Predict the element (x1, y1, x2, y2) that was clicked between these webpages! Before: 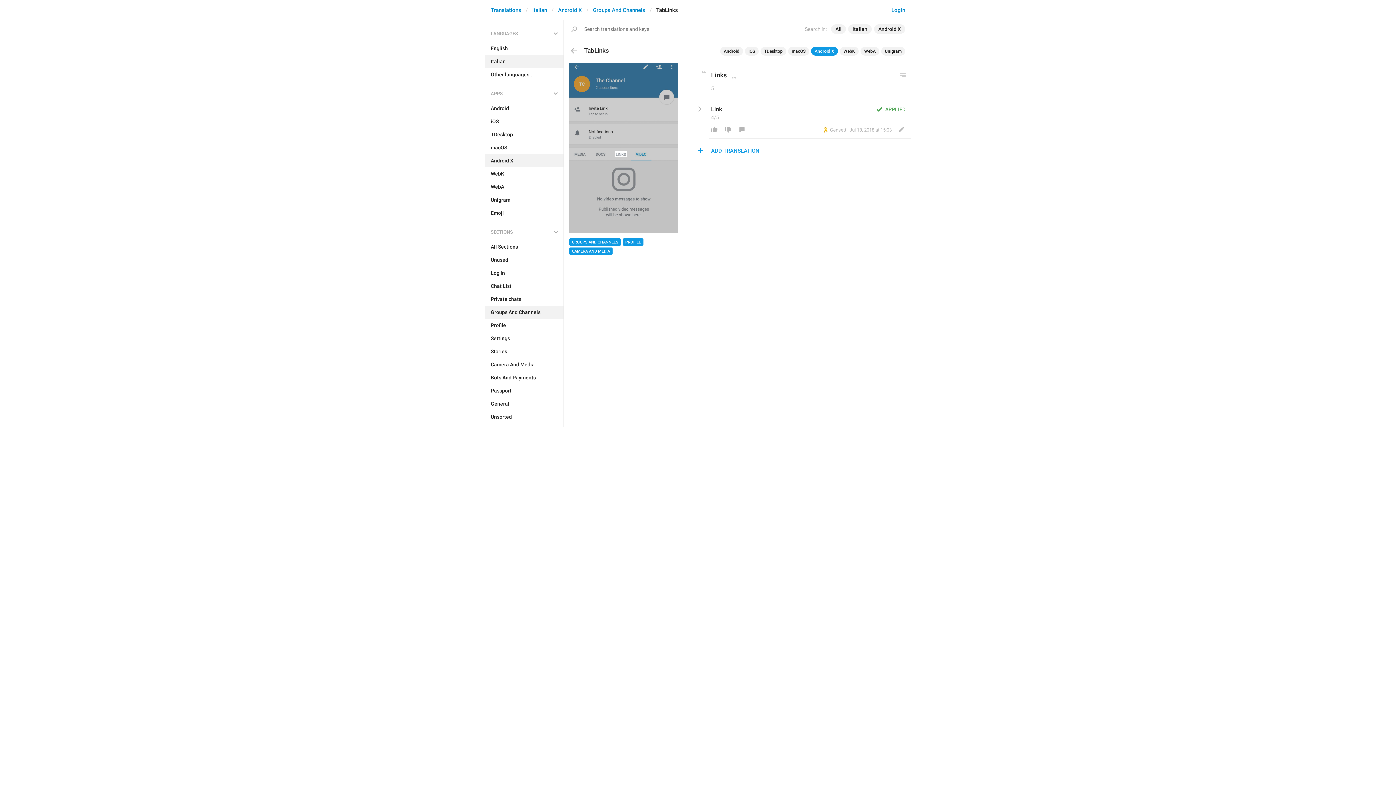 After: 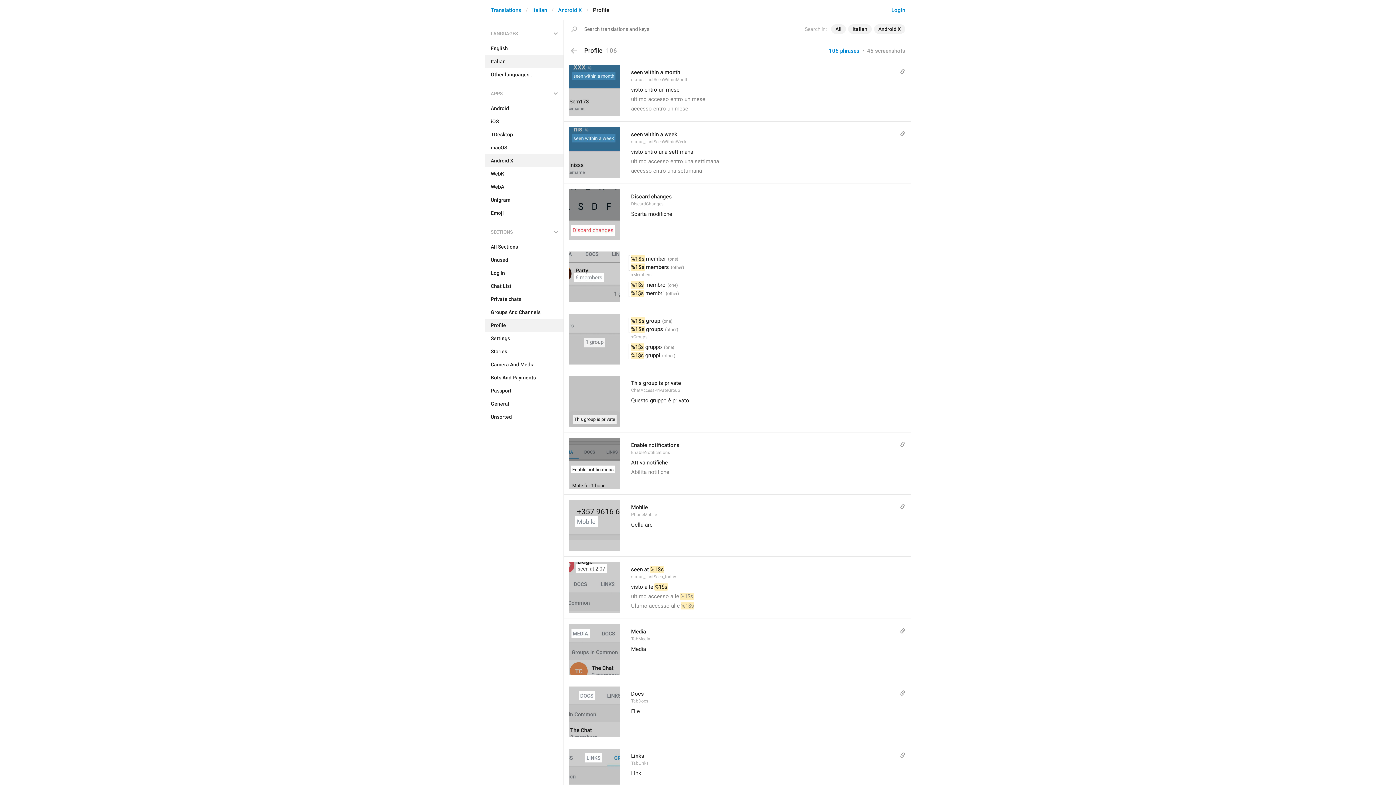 Action: label: PROFILE bbox: (622, 238, 643, 245)